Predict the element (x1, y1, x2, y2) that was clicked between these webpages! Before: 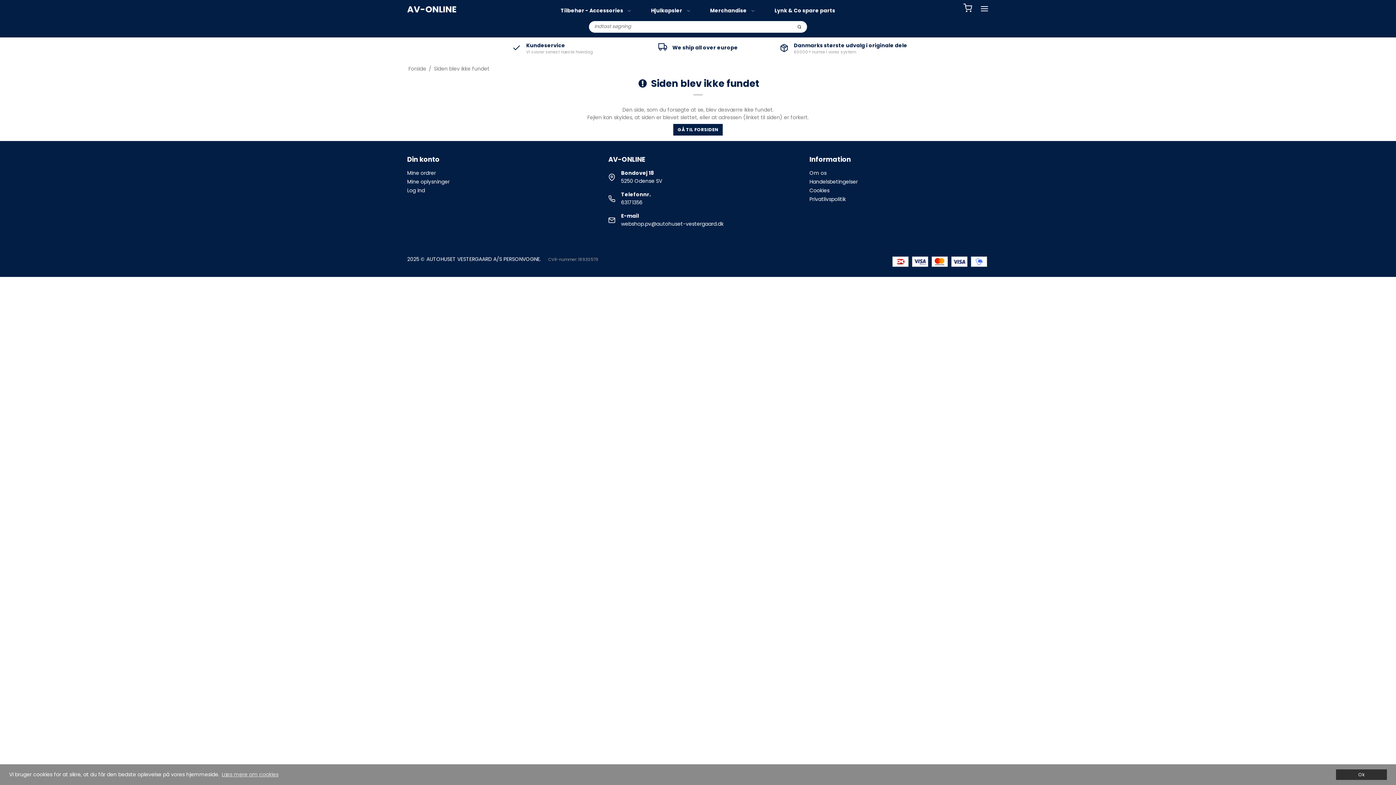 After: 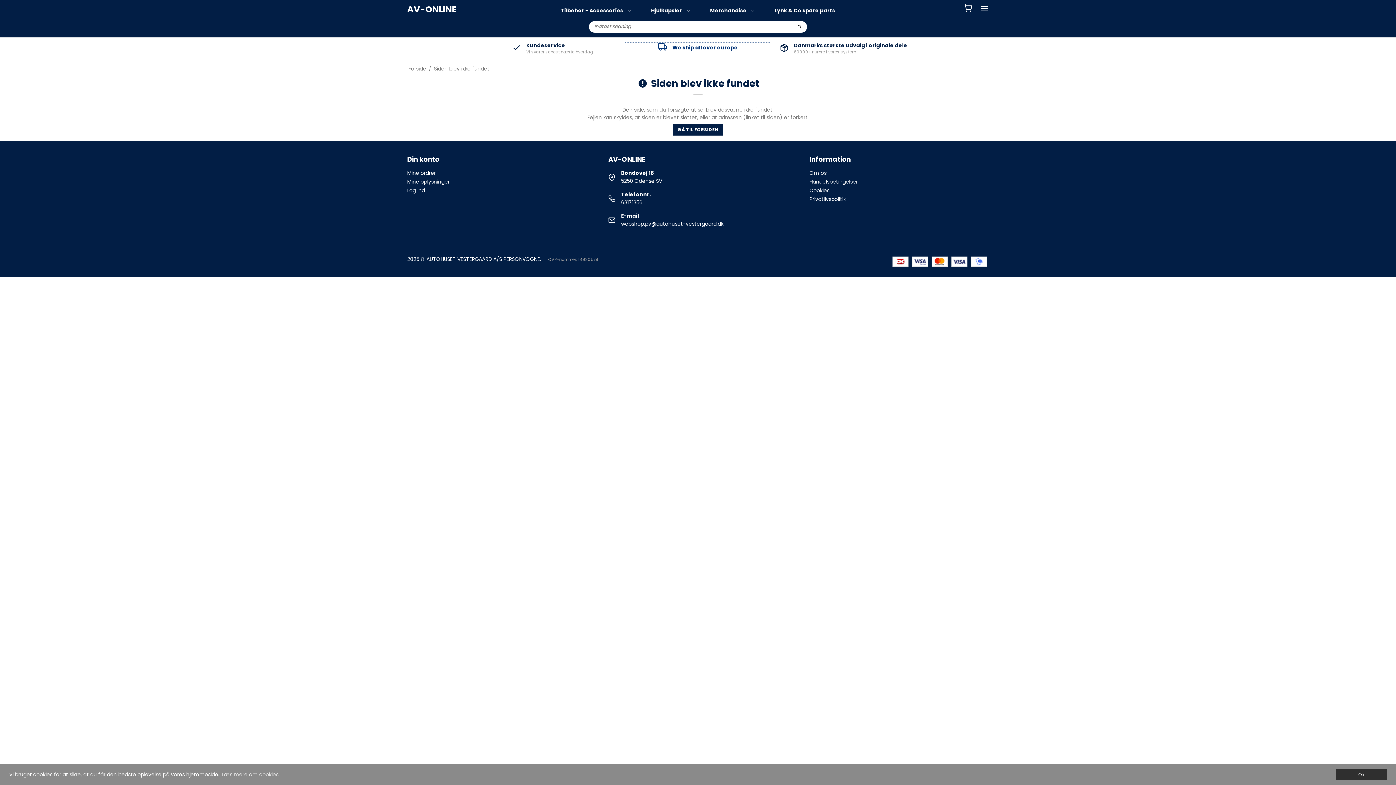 Action: bbox: (625, 42, 770, 52) label: We ship all over europe